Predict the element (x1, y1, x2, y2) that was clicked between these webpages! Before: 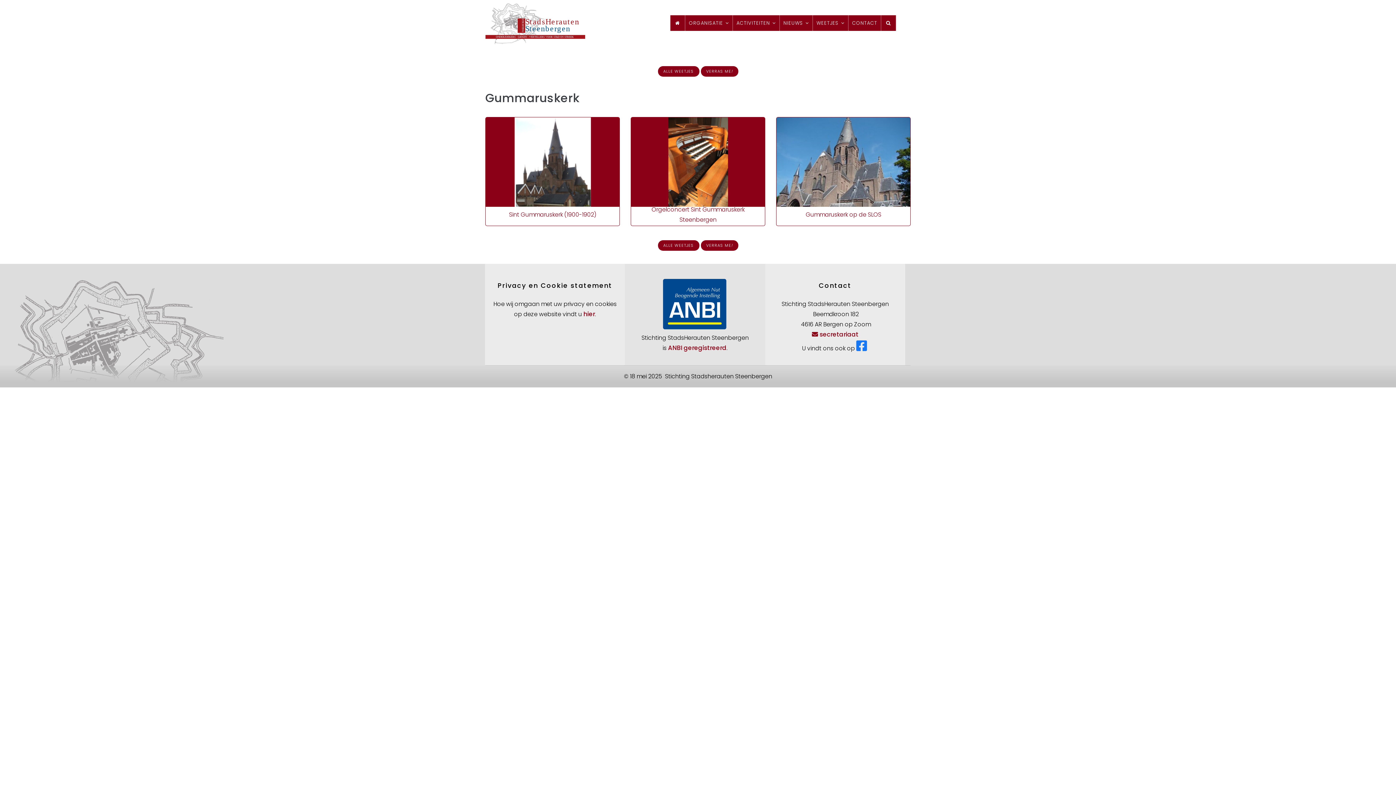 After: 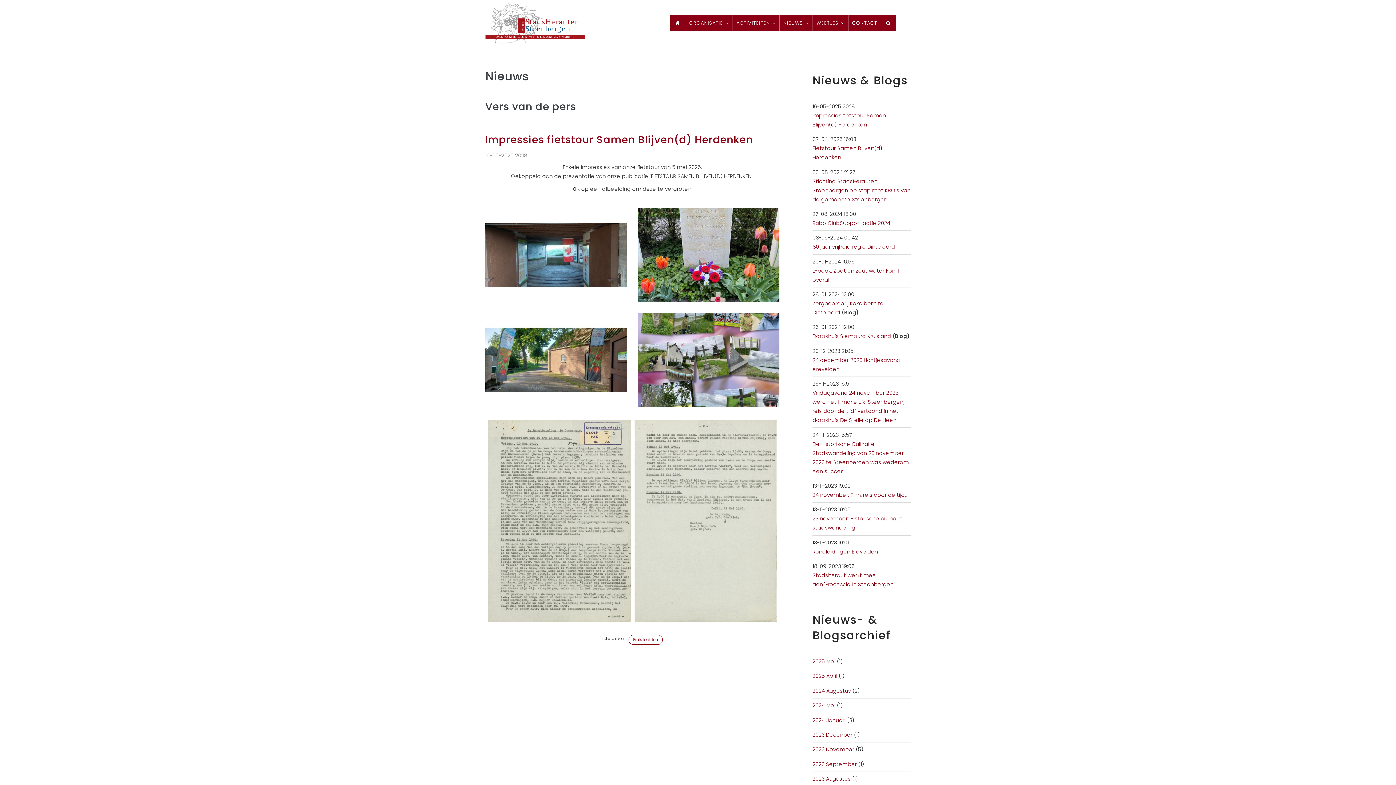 Action: label: NIEUWS  bbox: (780, 15, 813, 30)